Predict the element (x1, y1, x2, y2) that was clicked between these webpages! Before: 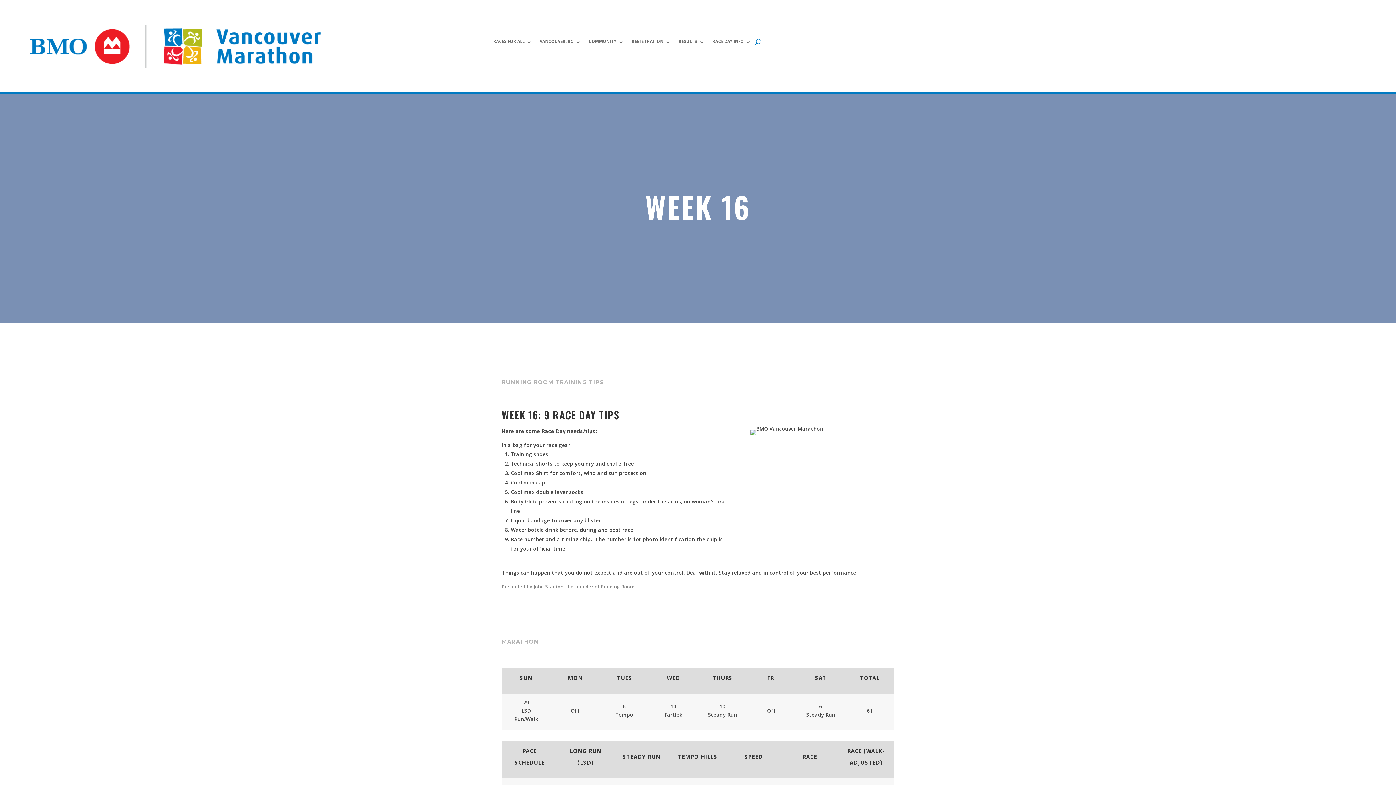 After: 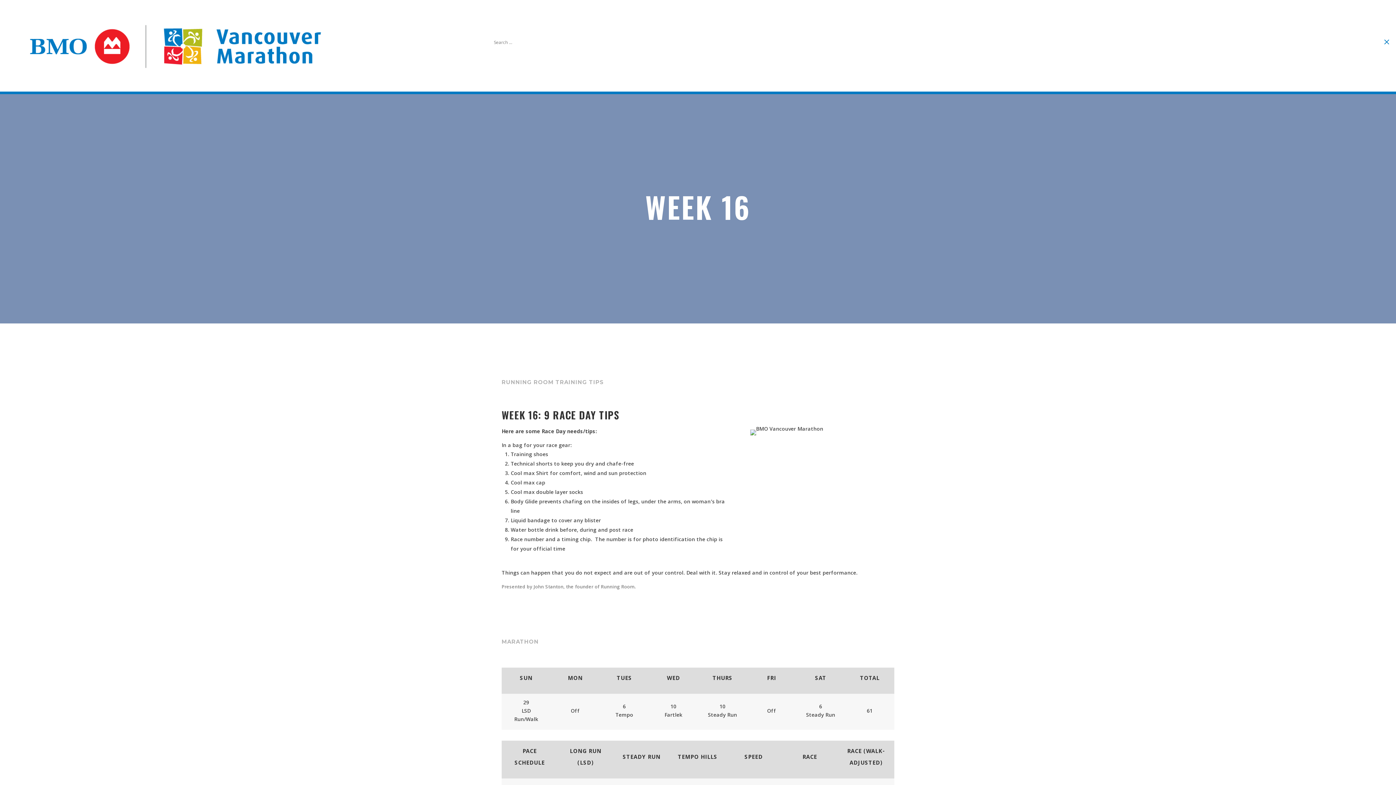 Action: bbox: (755, 36, 761, 47)